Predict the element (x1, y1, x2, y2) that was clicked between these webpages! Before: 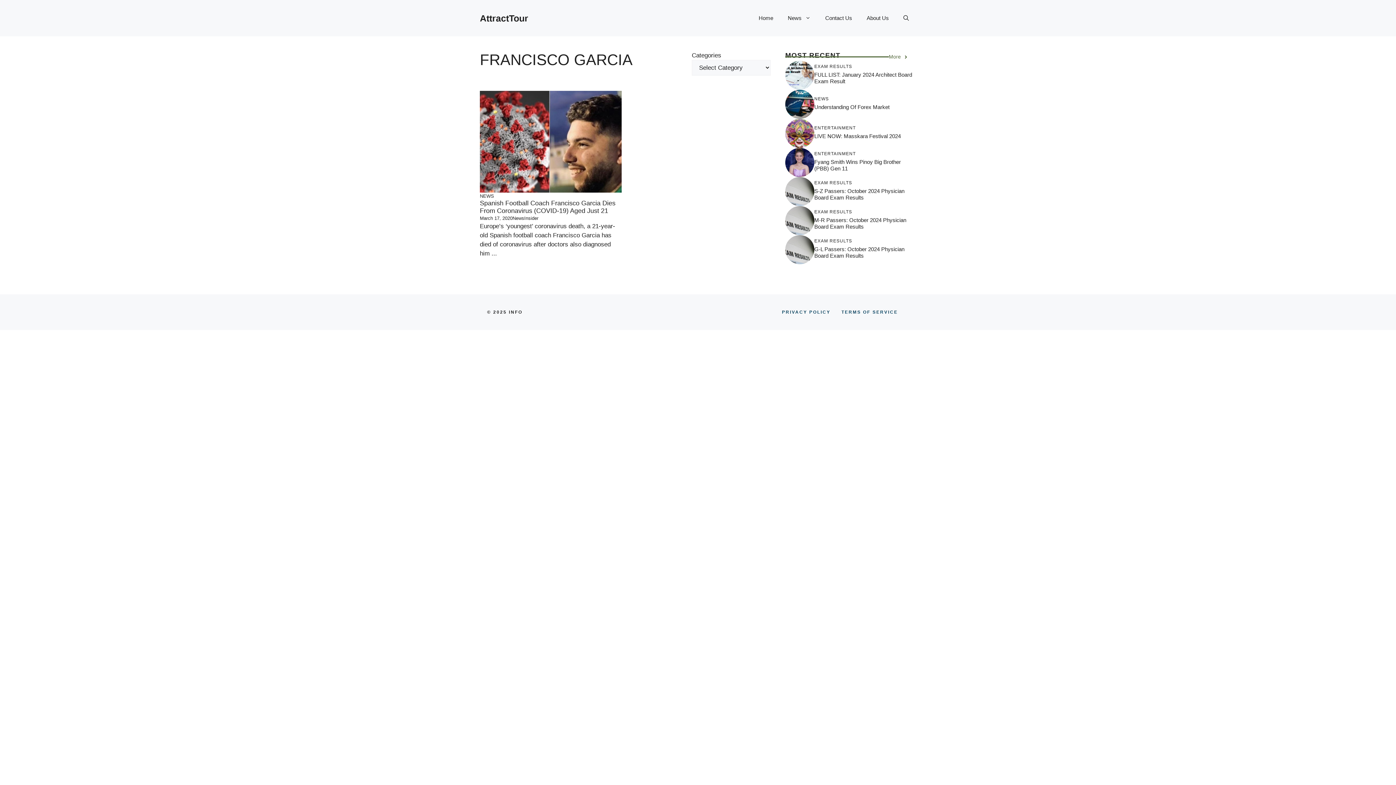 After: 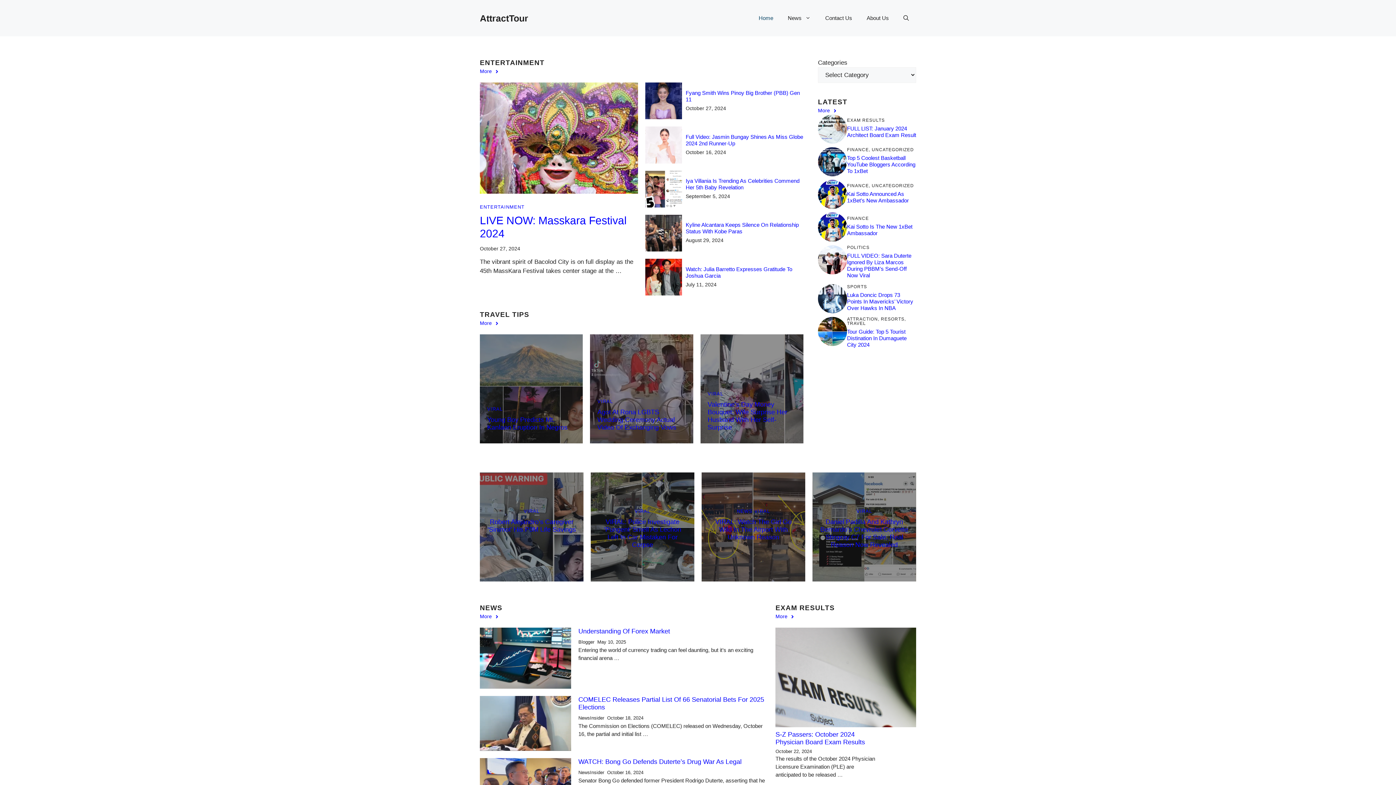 Action: bbox: (480, 13, 528, 23) label: AttractTour